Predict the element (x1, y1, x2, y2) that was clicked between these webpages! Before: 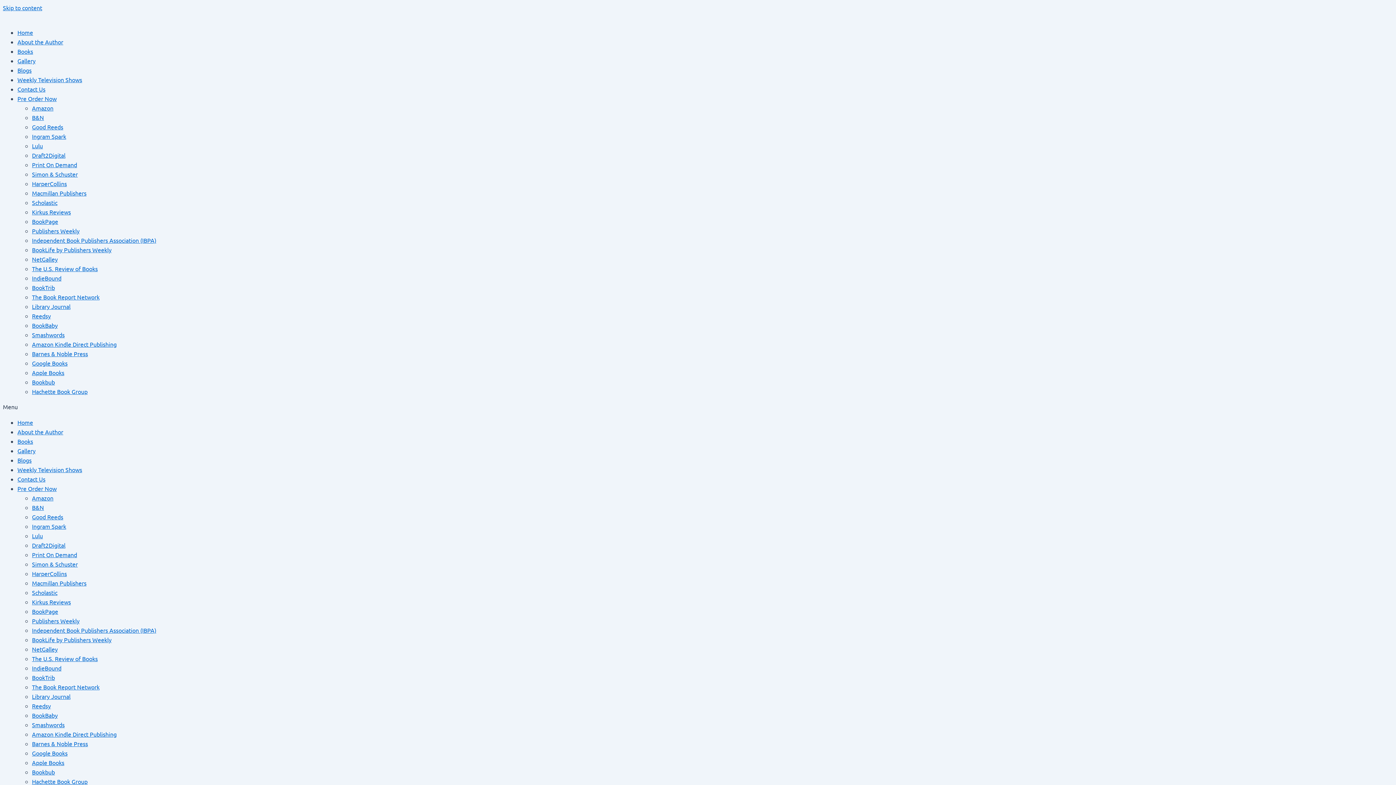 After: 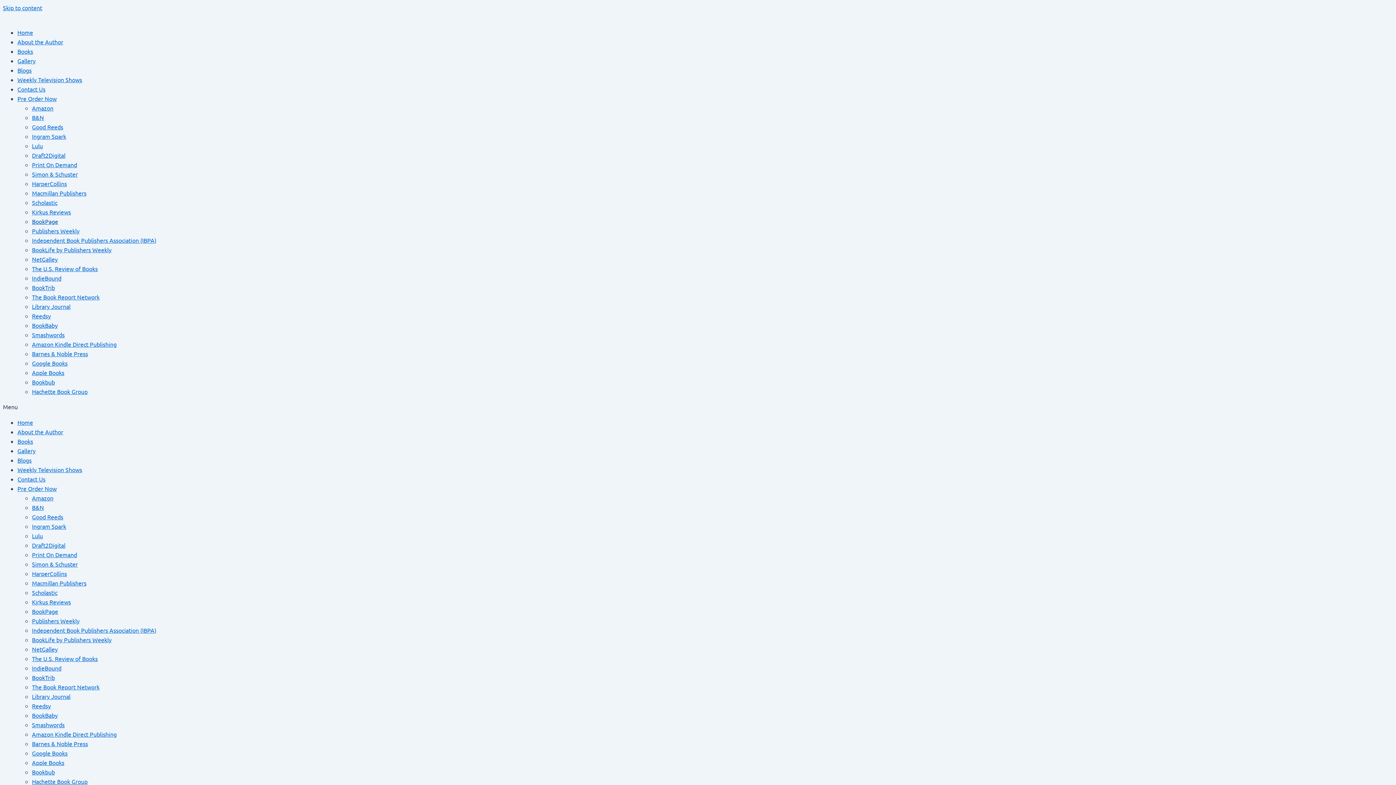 Action: label: BookPage bbox: (32, 217, 58, 225)